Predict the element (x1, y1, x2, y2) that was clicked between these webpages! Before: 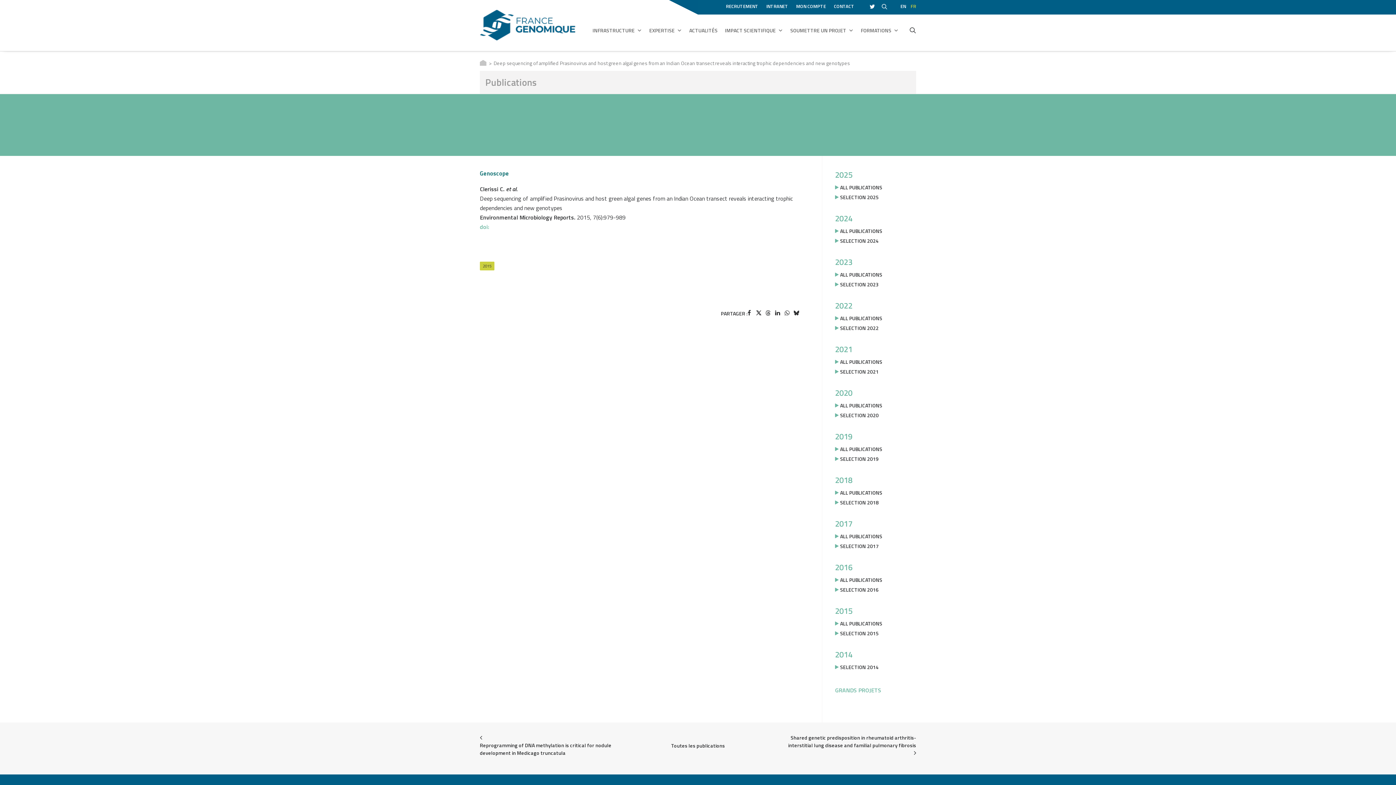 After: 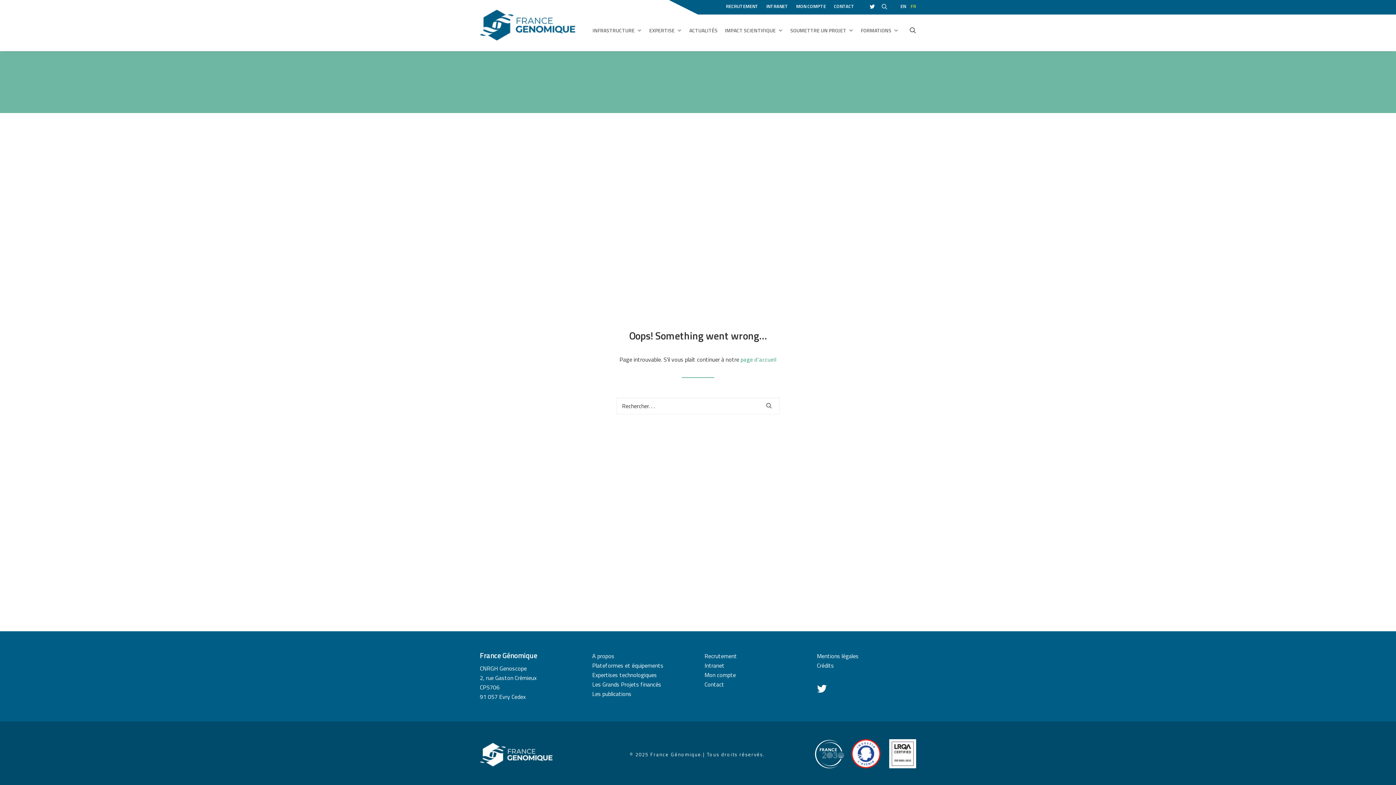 Action: label: Toutes les publications bbox: (671, 742, 725, 749)